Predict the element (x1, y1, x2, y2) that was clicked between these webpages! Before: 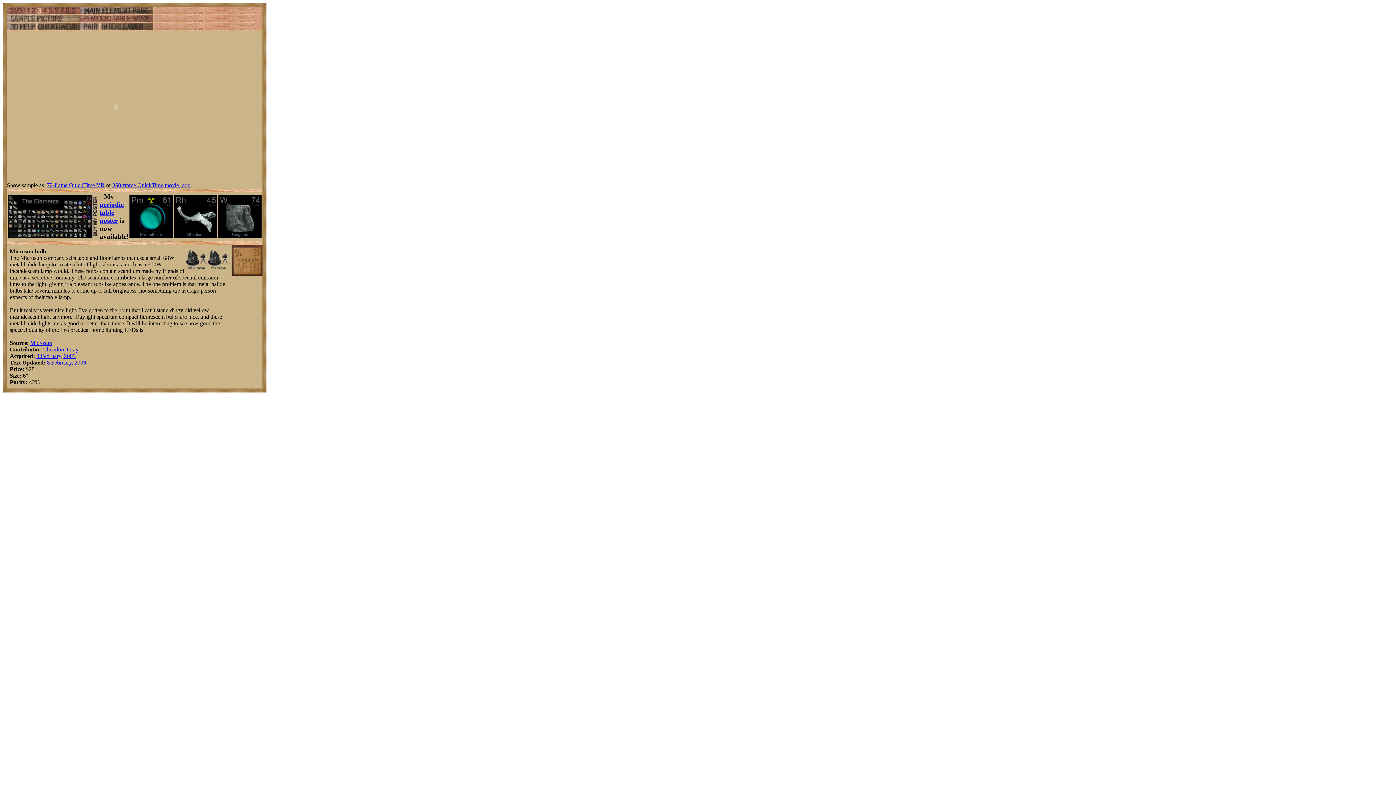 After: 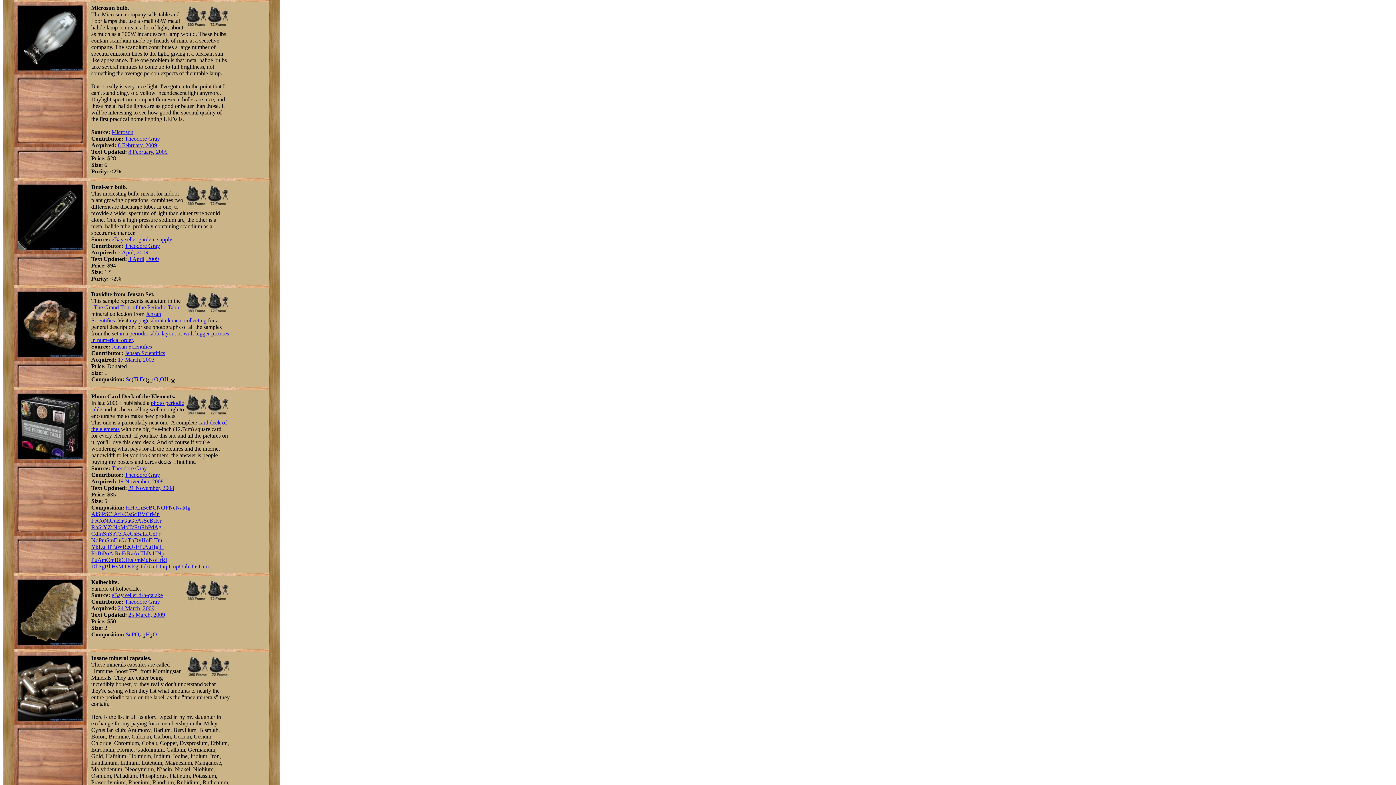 Action: bbox: (80, 9, 153, 15)